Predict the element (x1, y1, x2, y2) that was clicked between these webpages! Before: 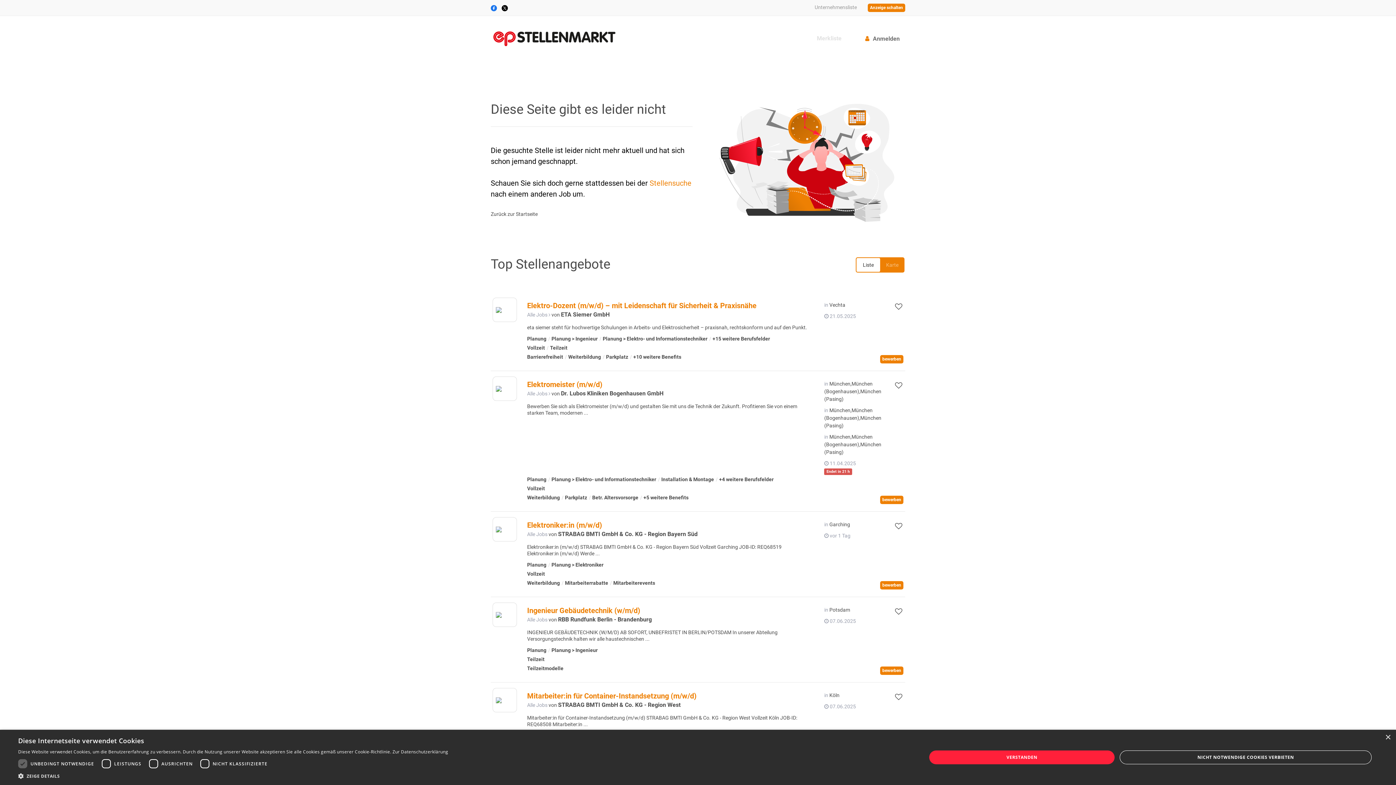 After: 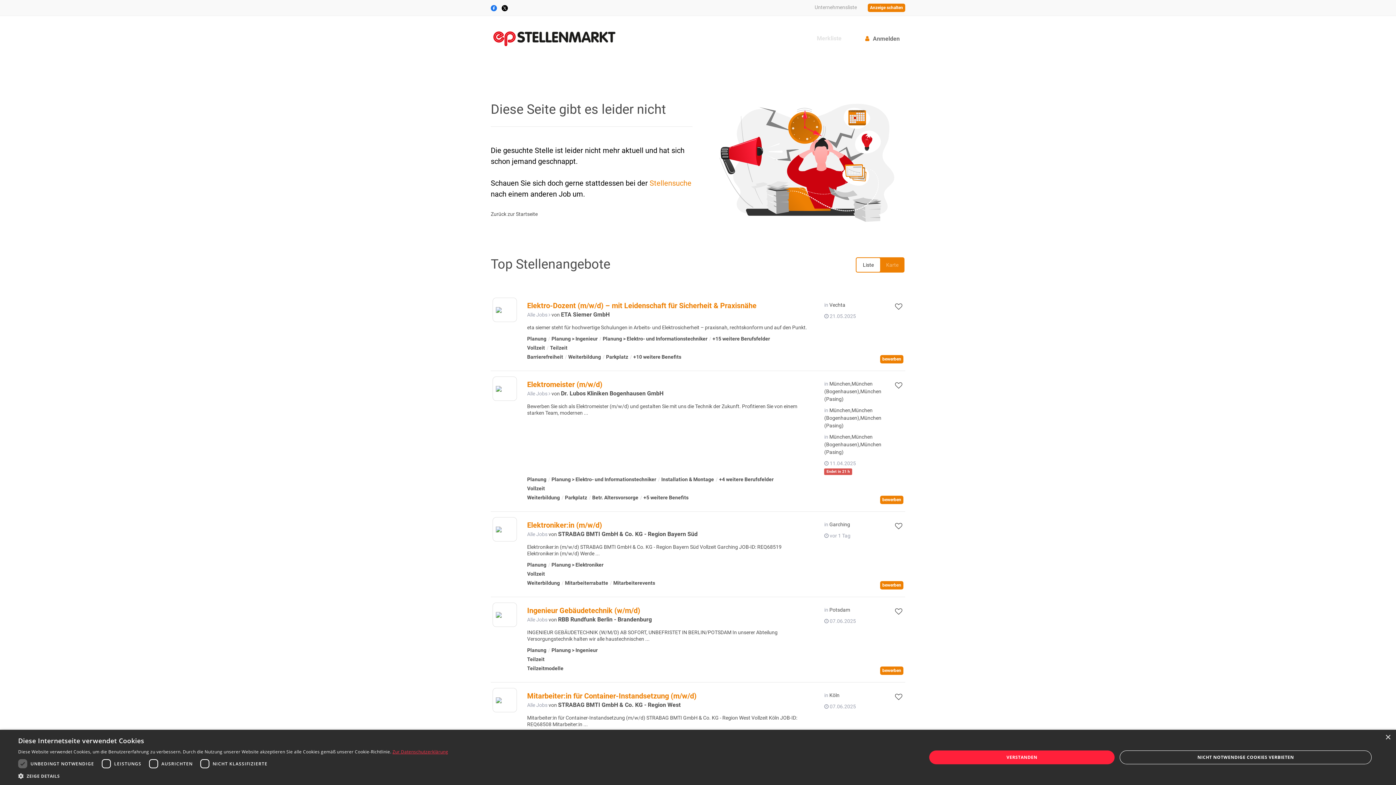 Action: label: Zur Datenschutzerklärung, opens a new window bbox: (392, 749, 448, 755)